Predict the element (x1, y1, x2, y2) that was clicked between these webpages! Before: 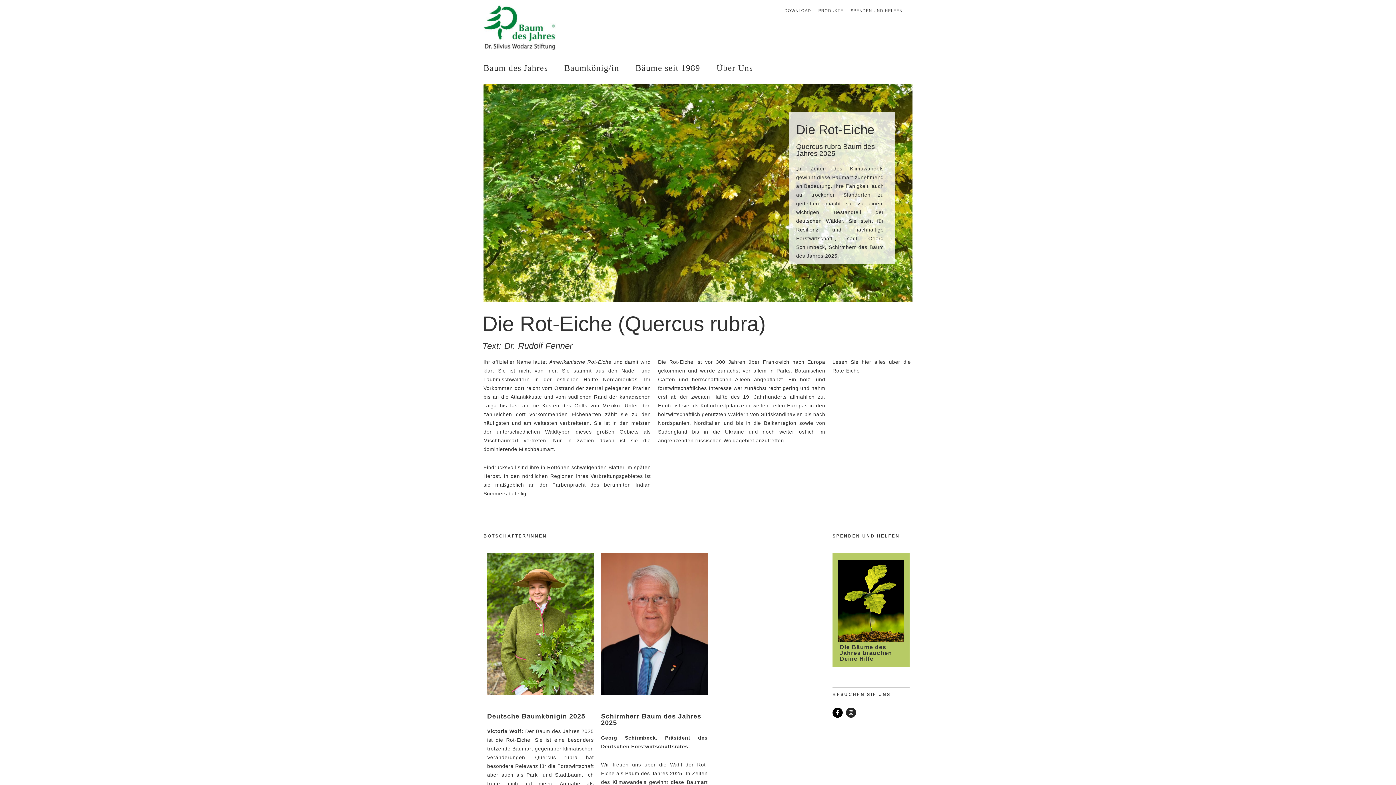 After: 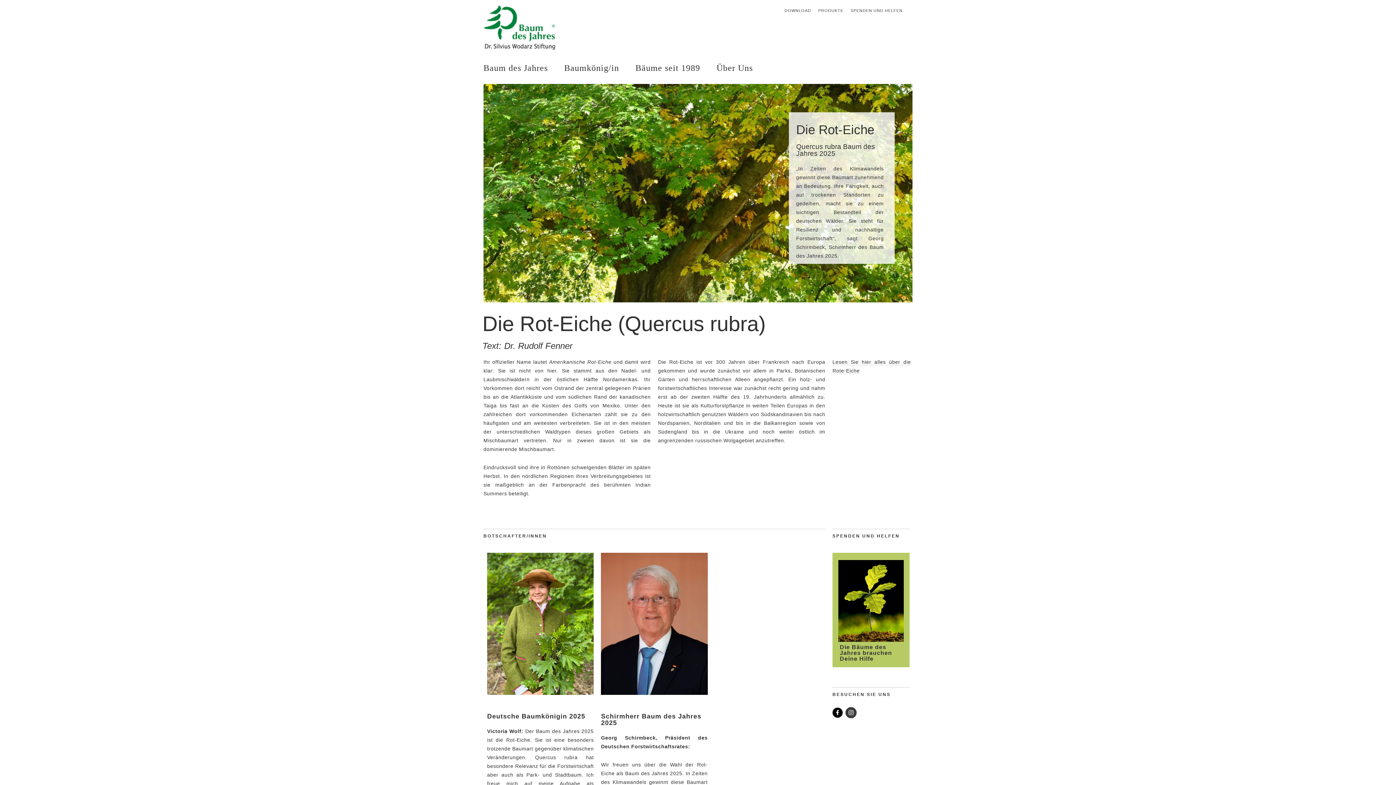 Action: label: Instagram bbox: (846, 708, 856, 718)